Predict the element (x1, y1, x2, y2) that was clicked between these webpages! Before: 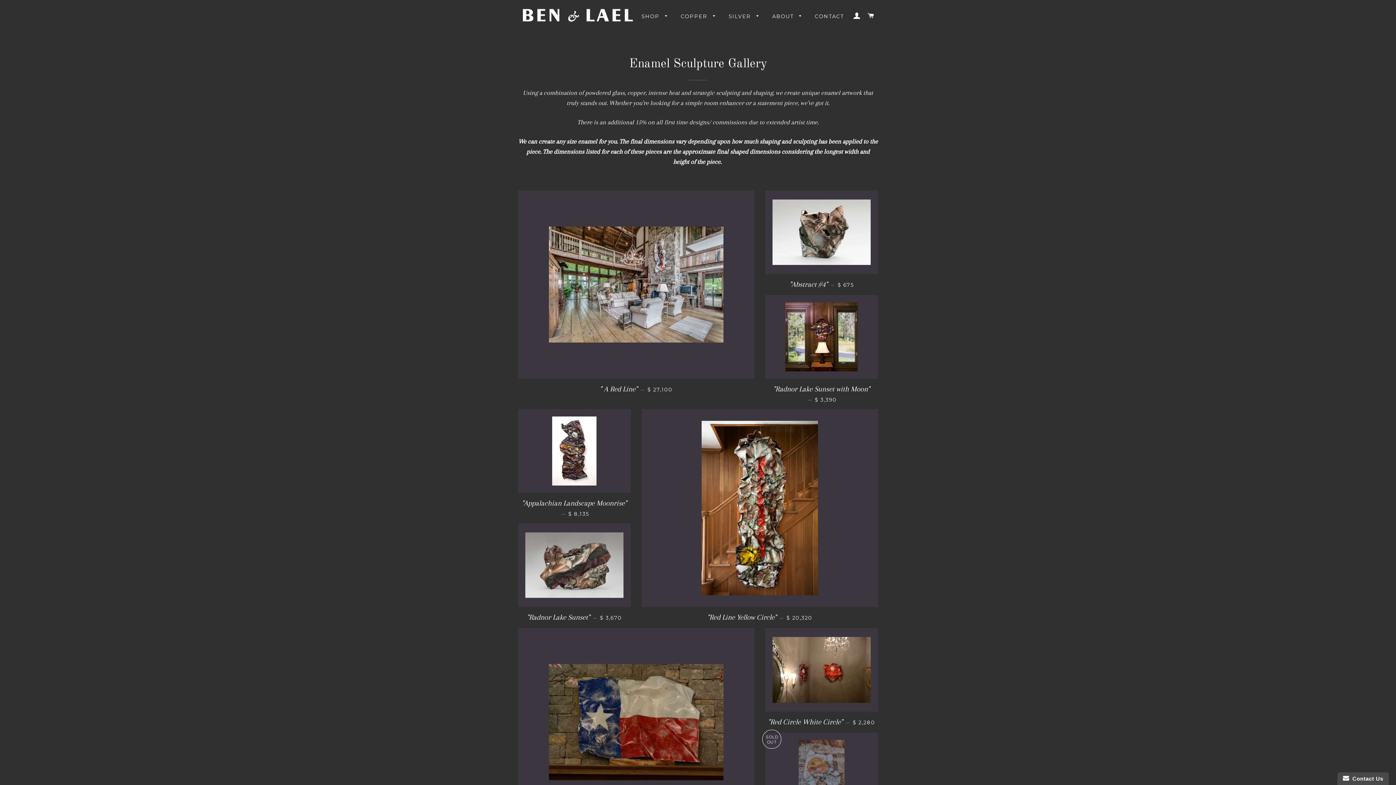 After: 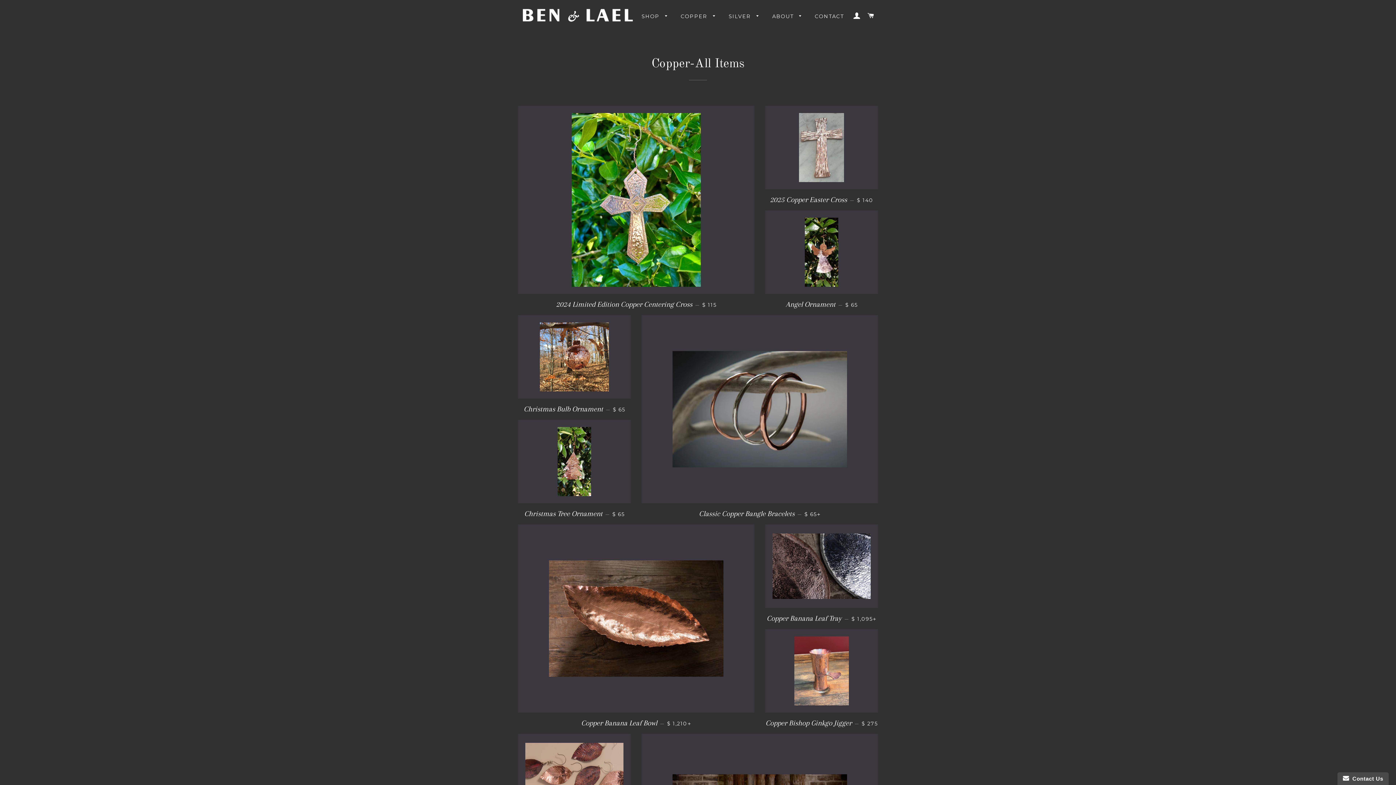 Action: label: COPPER  bbox: (675, 7, 721, 25)